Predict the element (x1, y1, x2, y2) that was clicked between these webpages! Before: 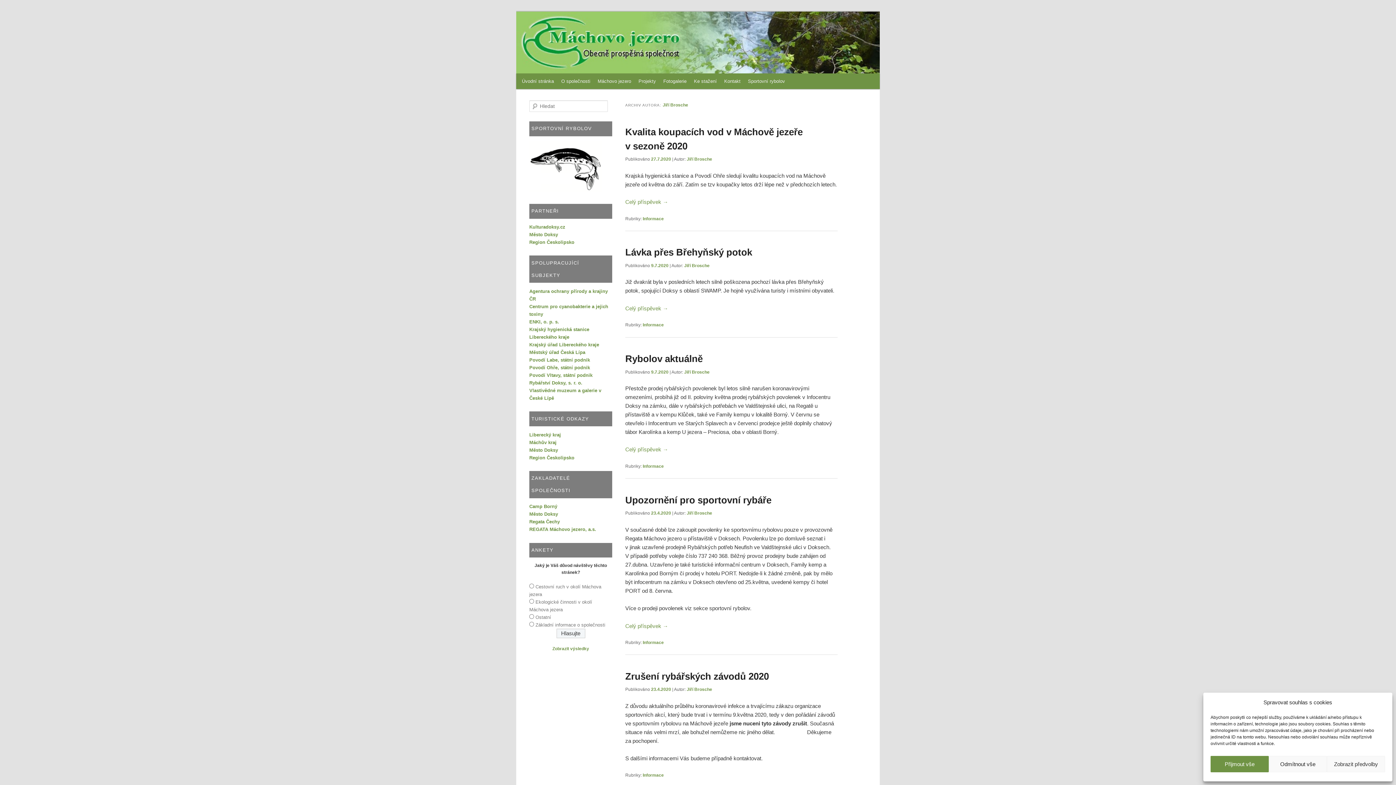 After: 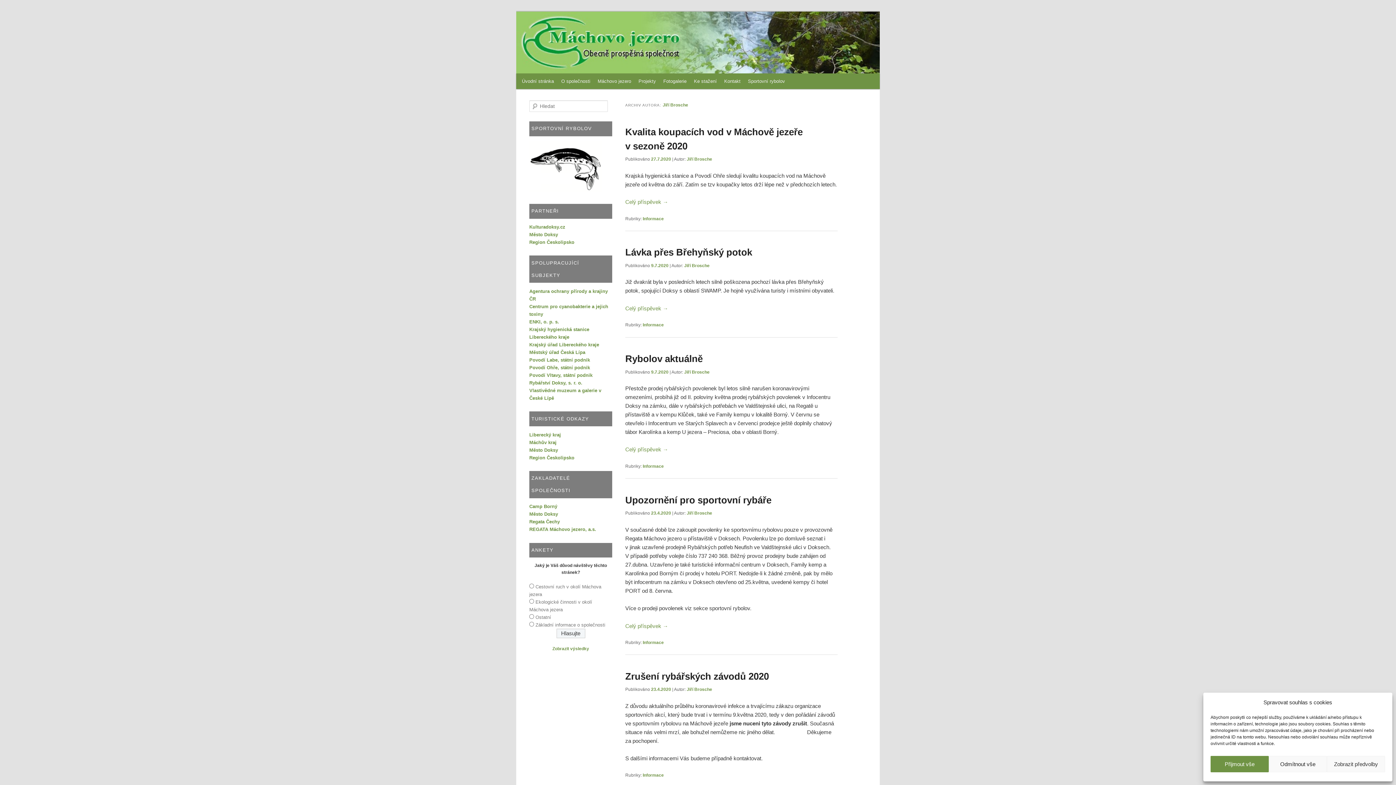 Action: label: Jiří Brosche bbox: (662, 102, 688, 107)